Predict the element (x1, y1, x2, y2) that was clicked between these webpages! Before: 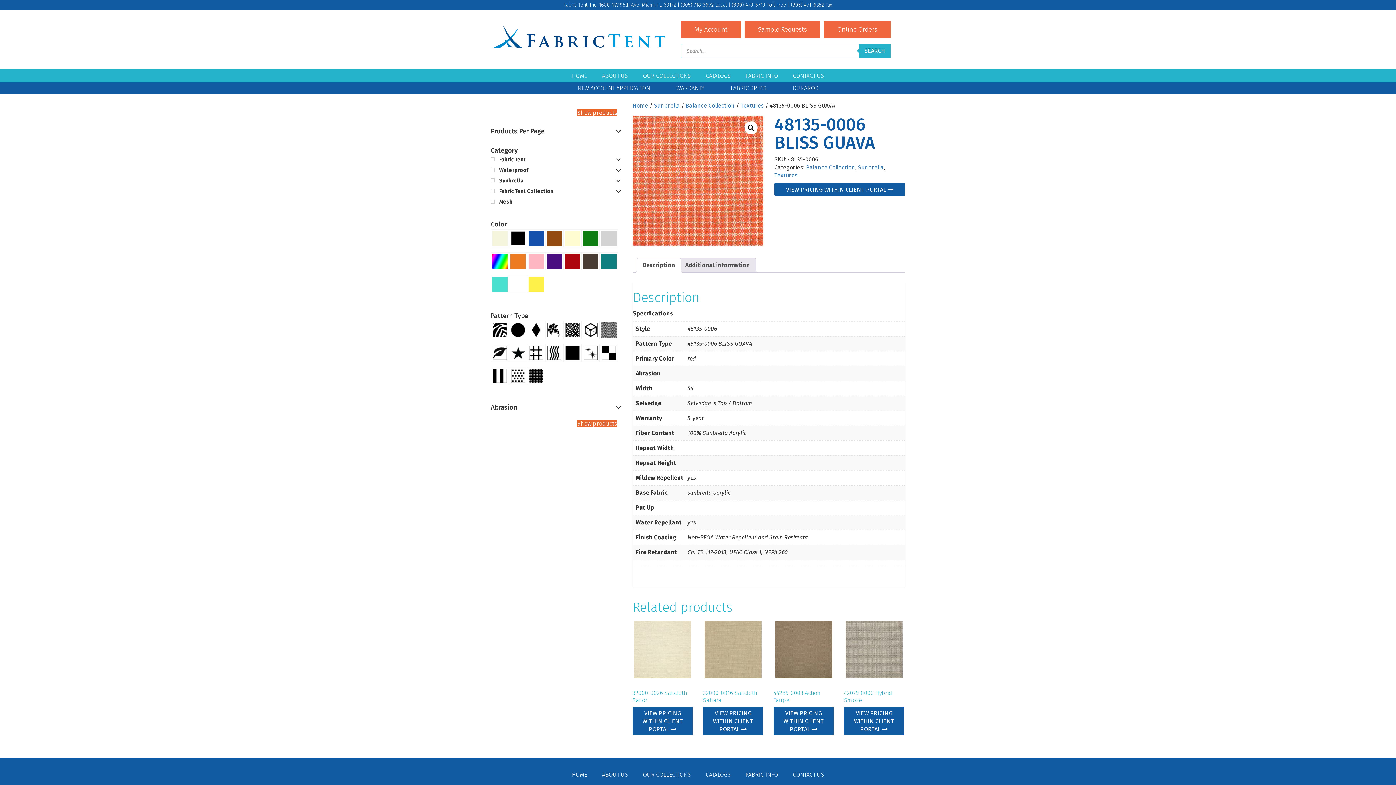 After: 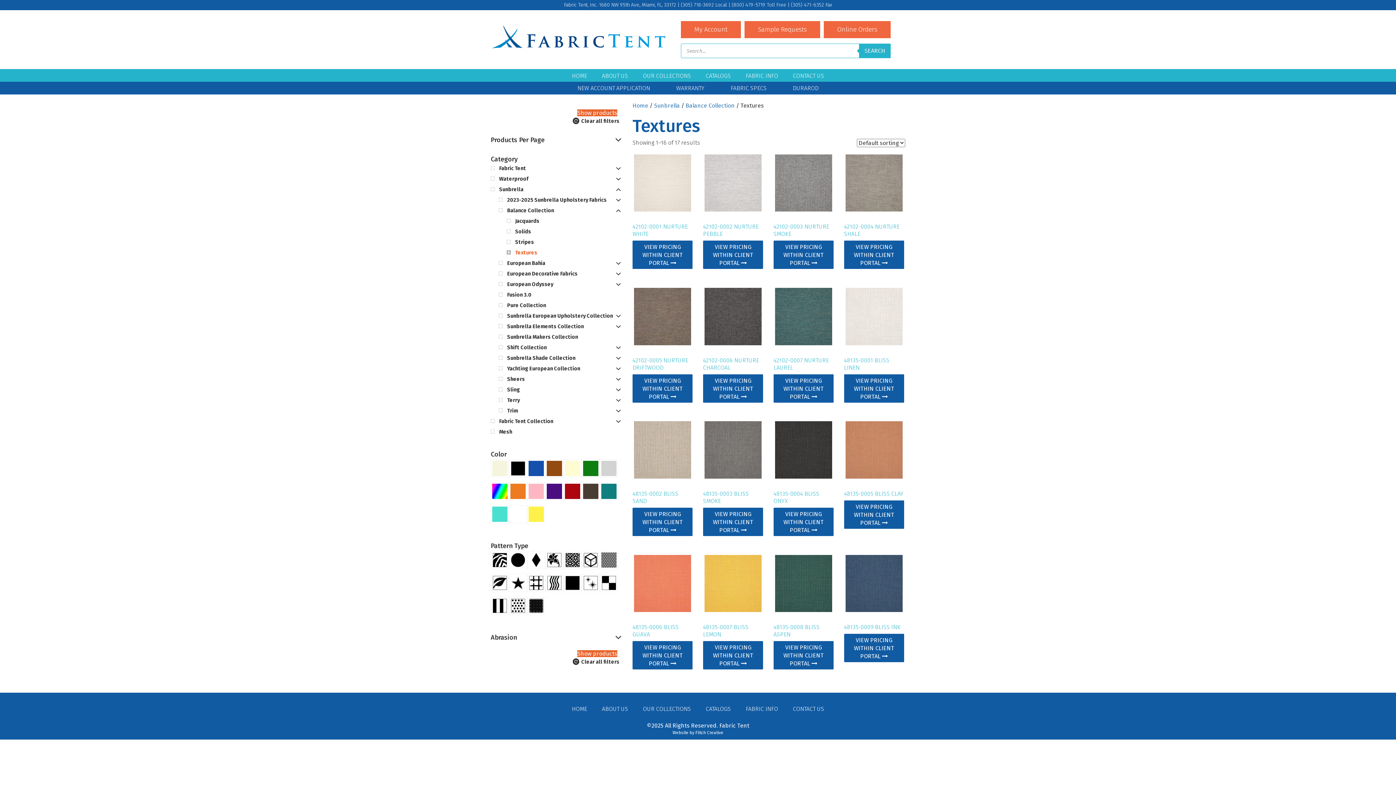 Action: bbox: (740, 102, 764, 109) label: Textures